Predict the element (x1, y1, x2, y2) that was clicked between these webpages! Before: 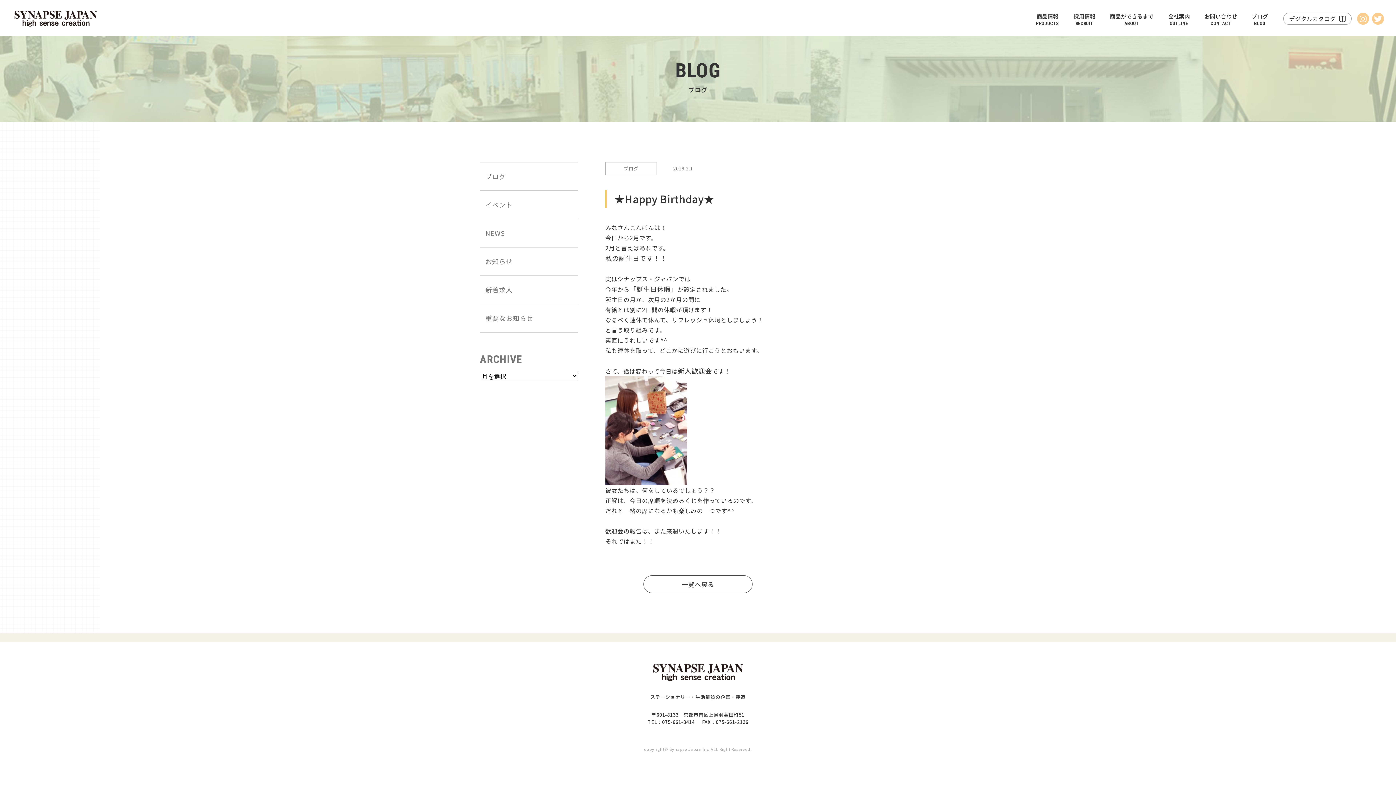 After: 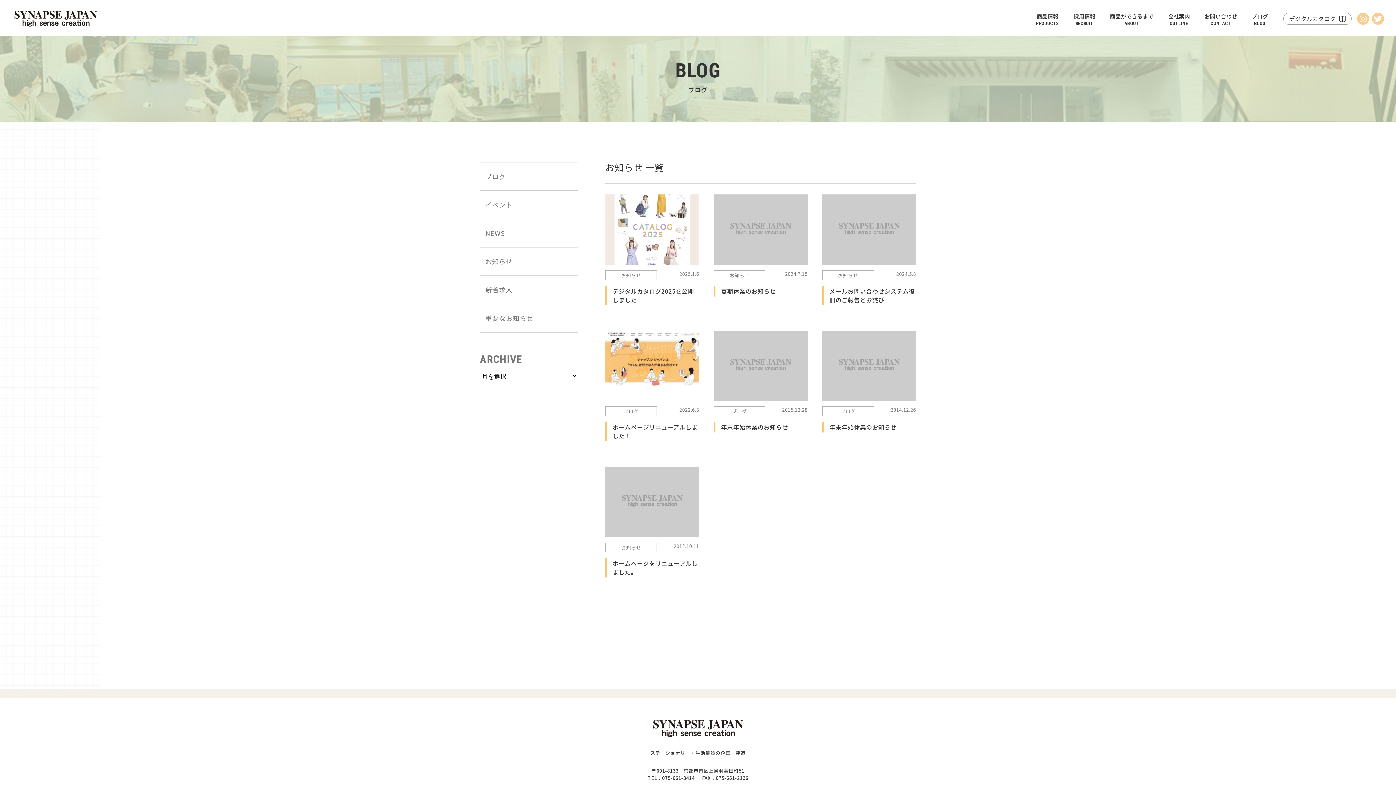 Action: label: お知らせ bbox: (480, 247, 578, 275)